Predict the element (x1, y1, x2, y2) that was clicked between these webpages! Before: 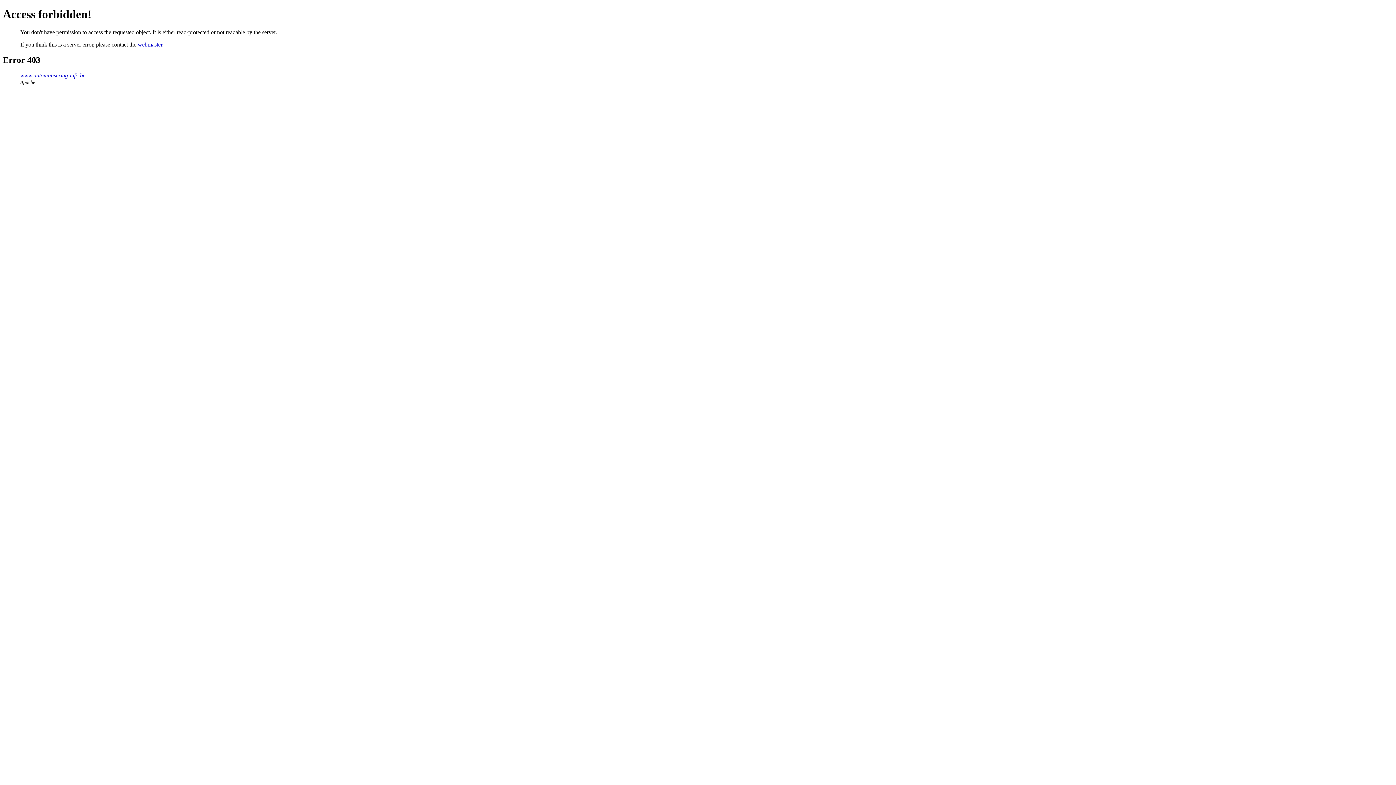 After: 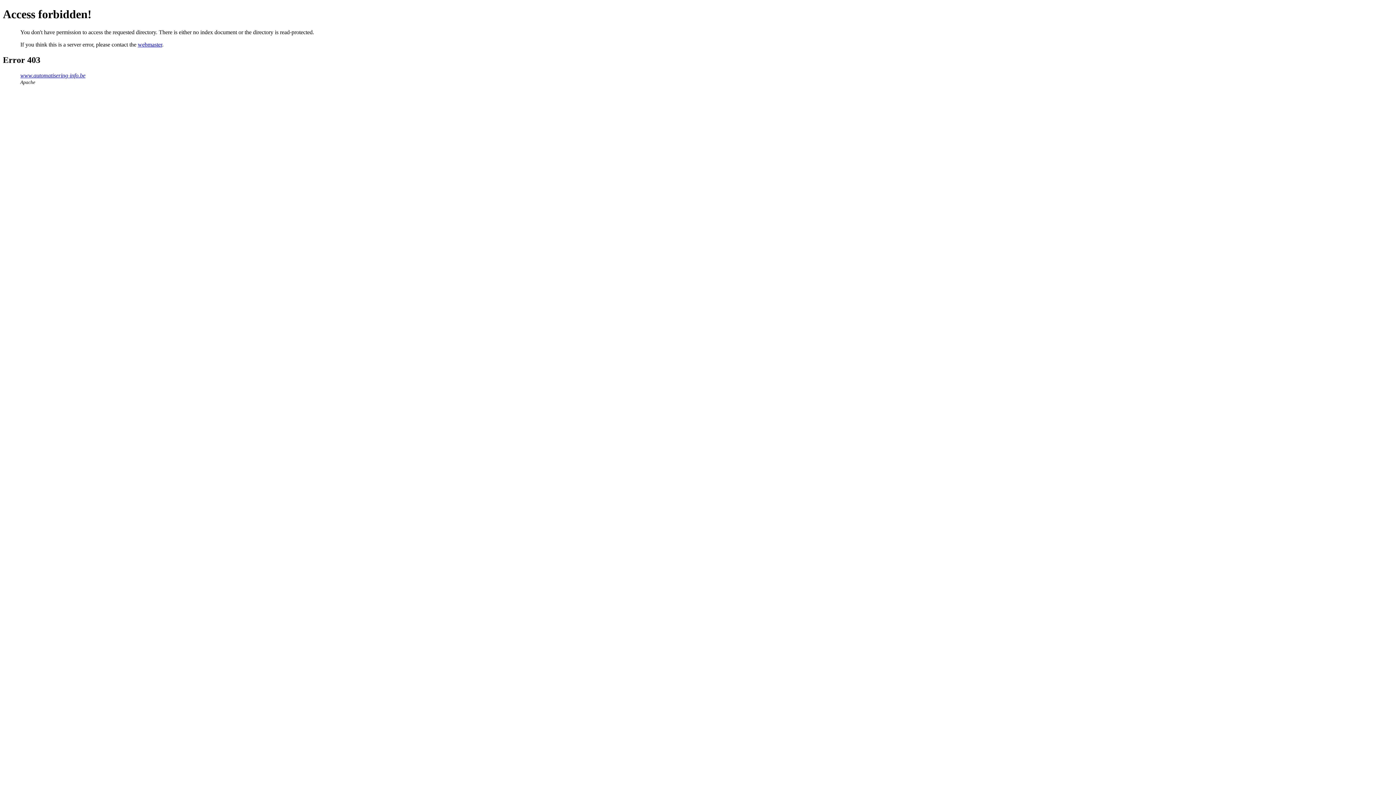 Action: label: www.automatisering-info.be bbox: (20, 72, 85, 78)